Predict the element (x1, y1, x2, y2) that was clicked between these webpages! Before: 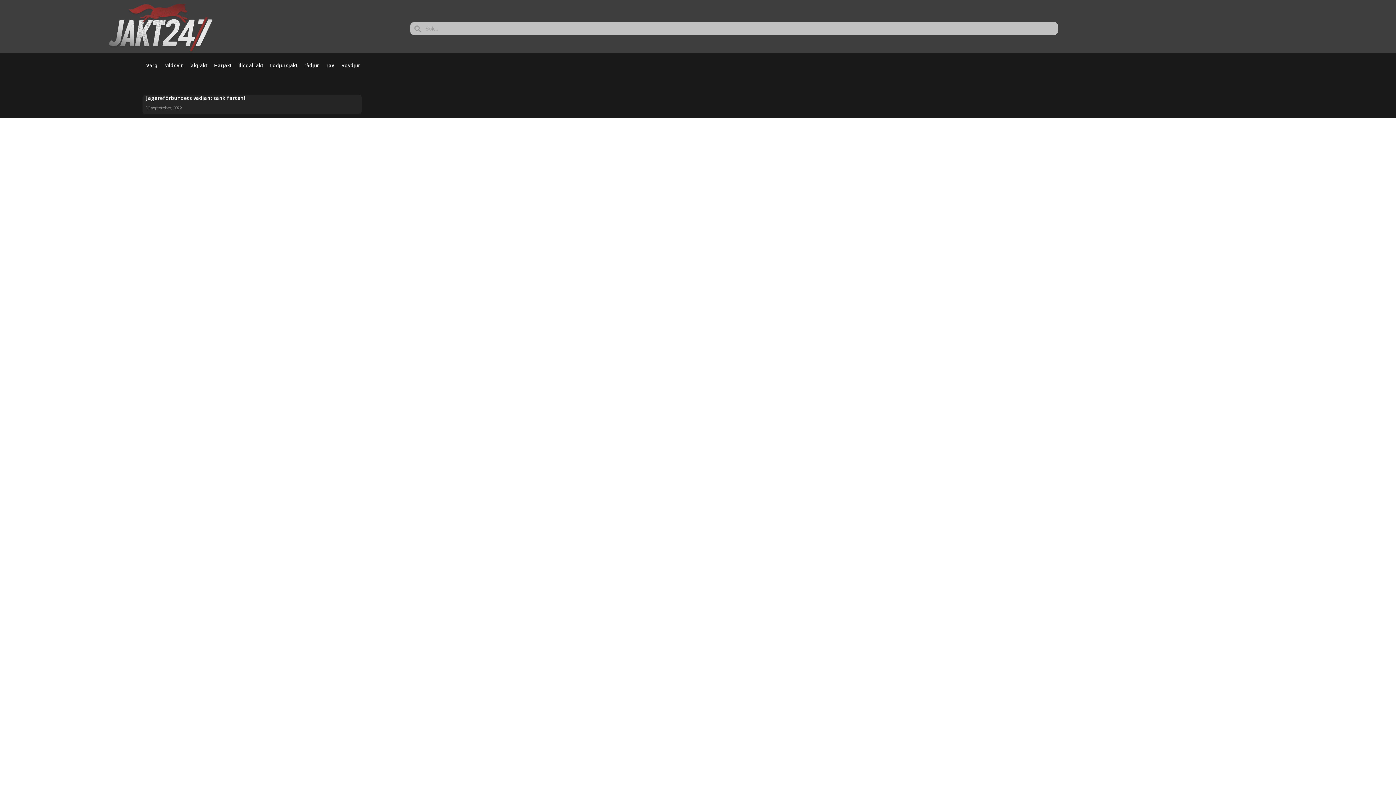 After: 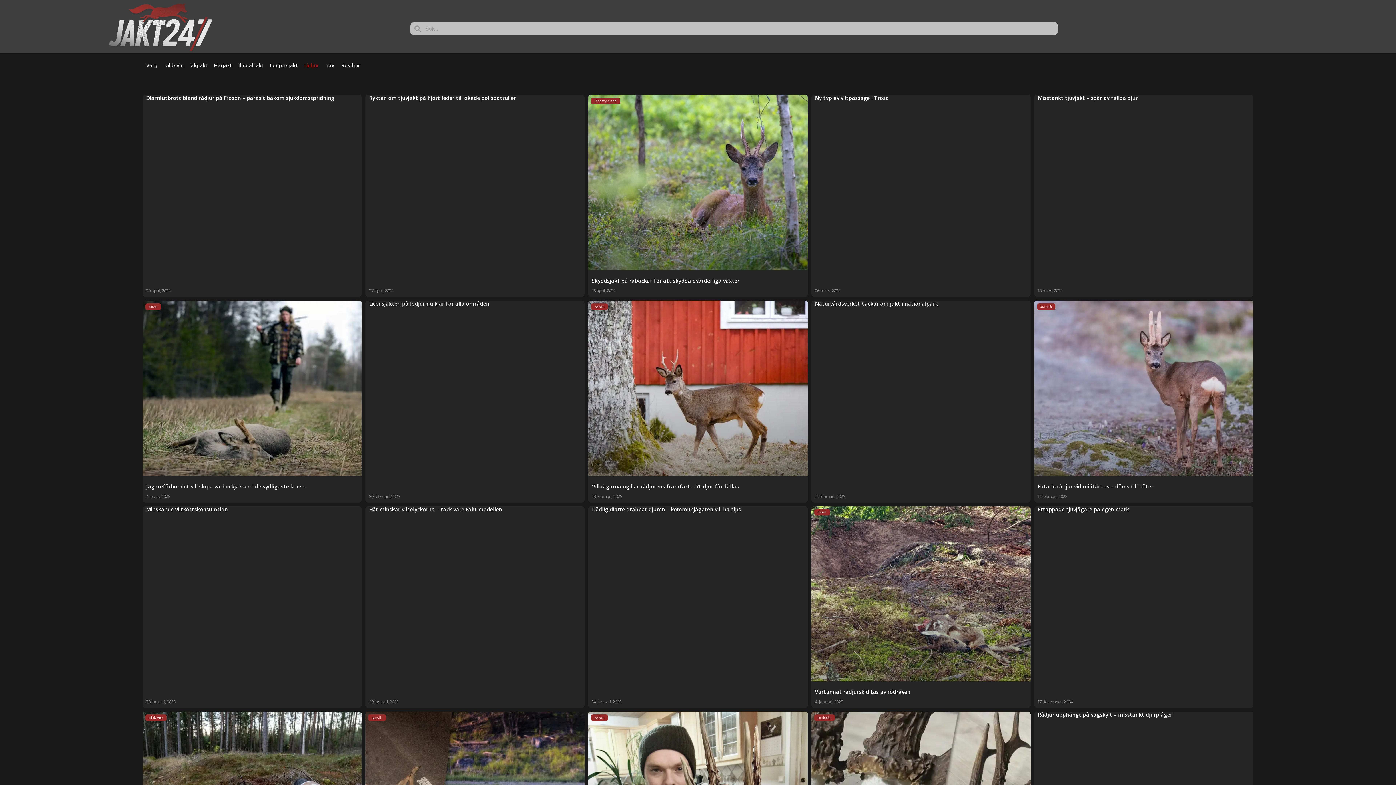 Action: bbox: (300, 57, 322, 73) label: rådjur